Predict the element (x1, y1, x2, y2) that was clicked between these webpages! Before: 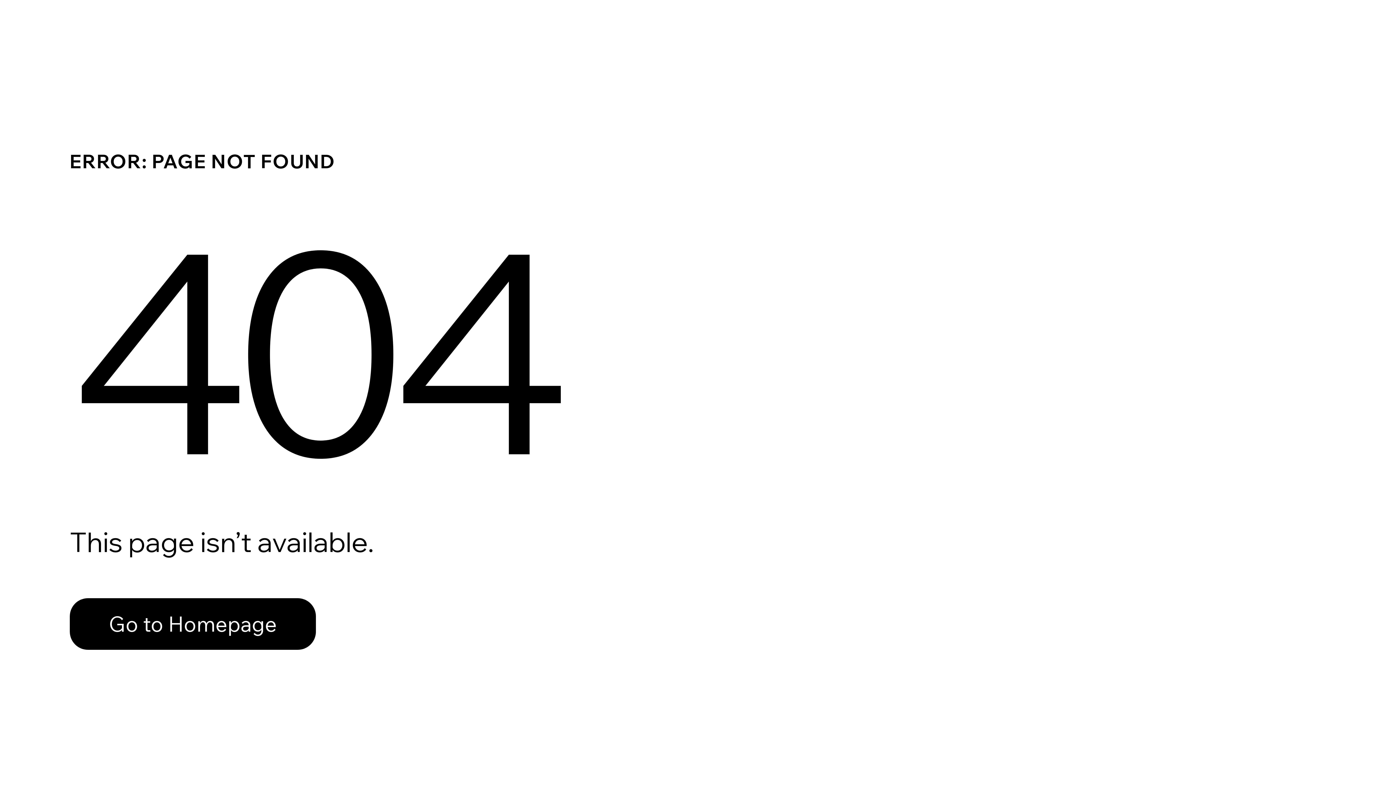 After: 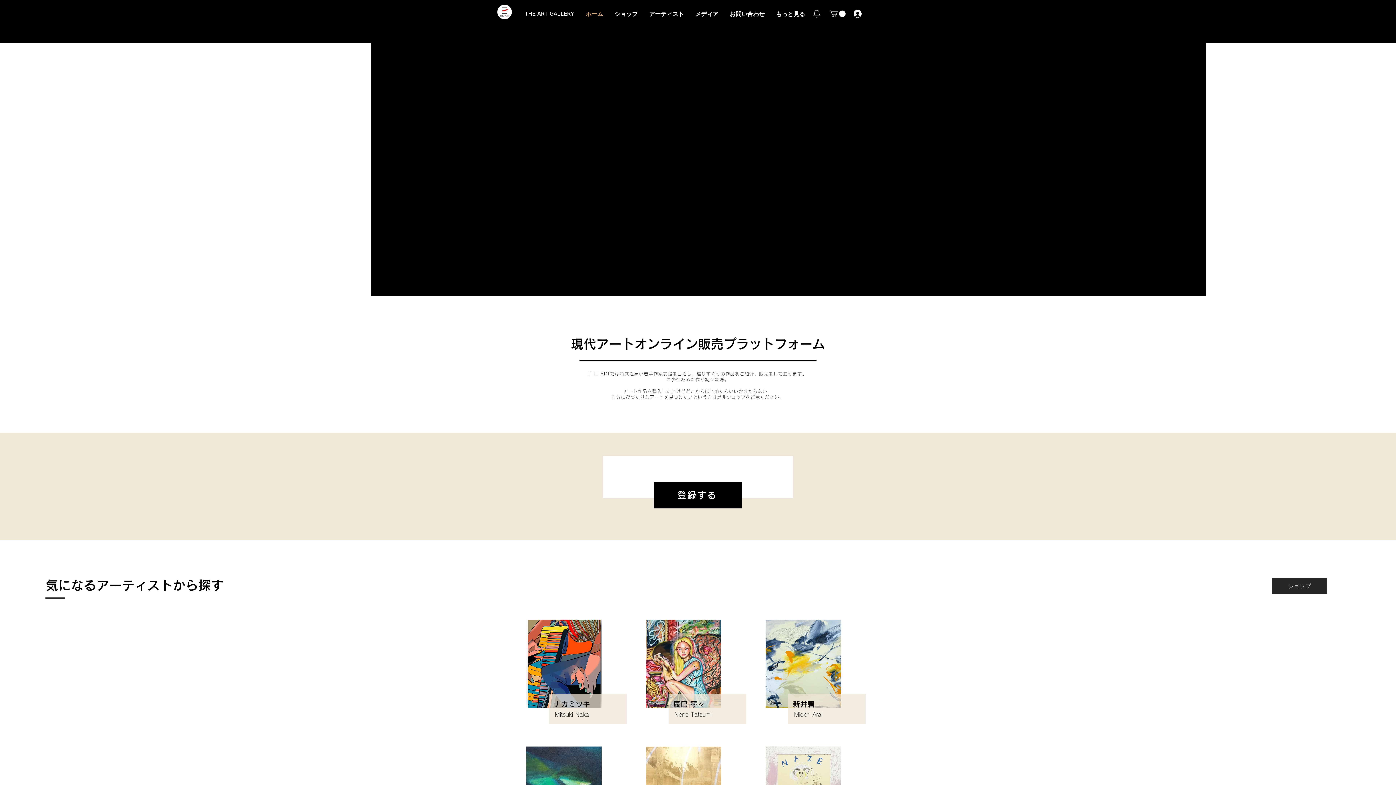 Action: label: Go to Homepage bbox: (69, 582, 768, 659)